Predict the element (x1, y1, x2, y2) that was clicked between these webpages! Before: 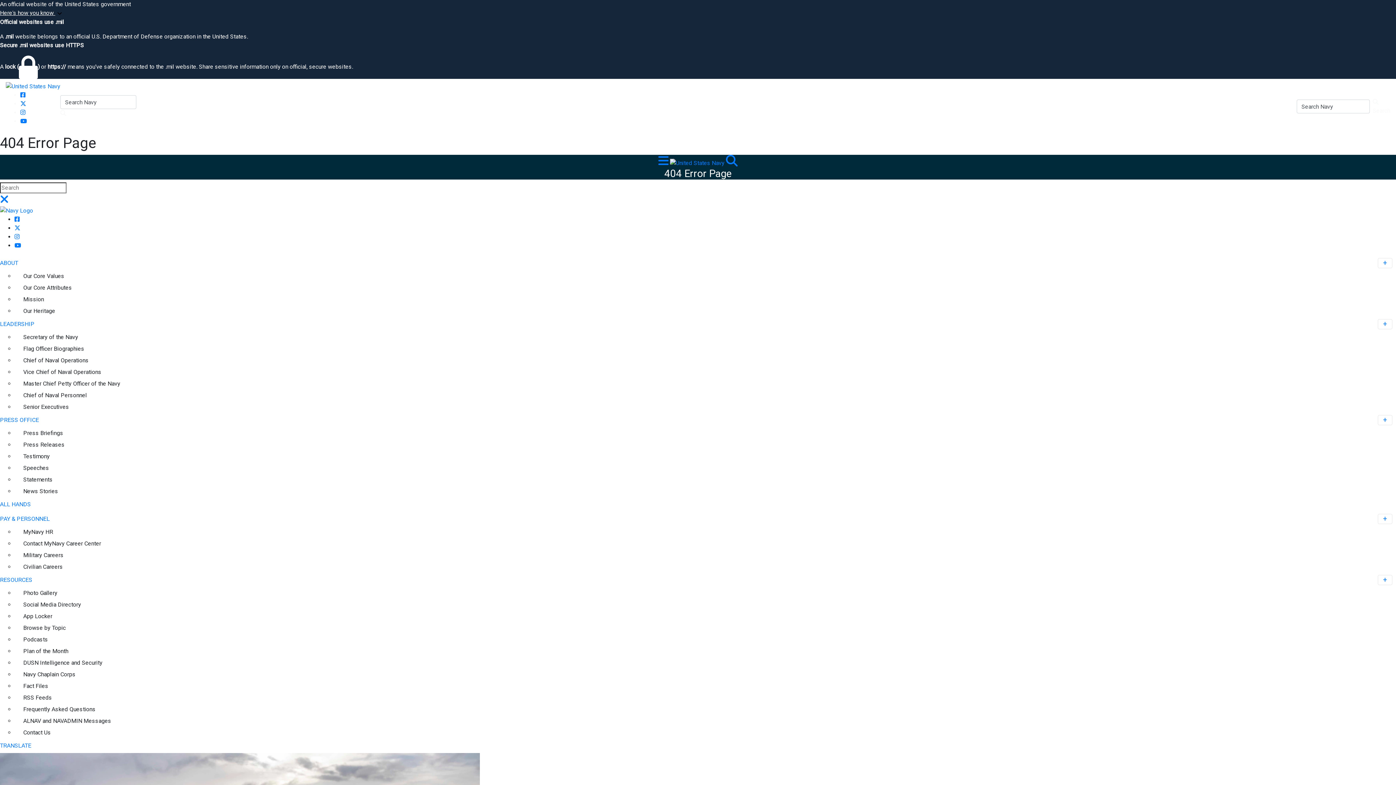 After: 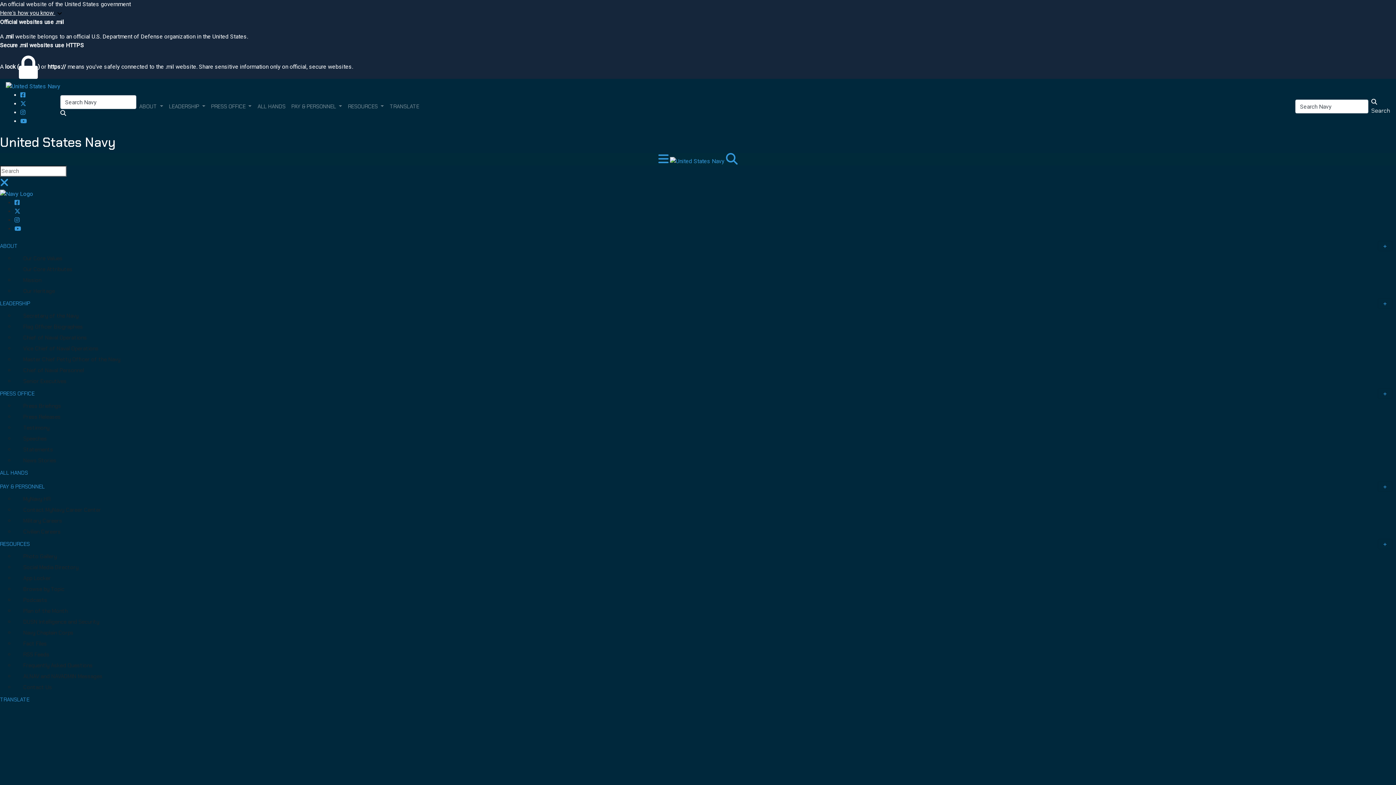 Action: label: United States Navy bbox: (5, 82, 60, 89)